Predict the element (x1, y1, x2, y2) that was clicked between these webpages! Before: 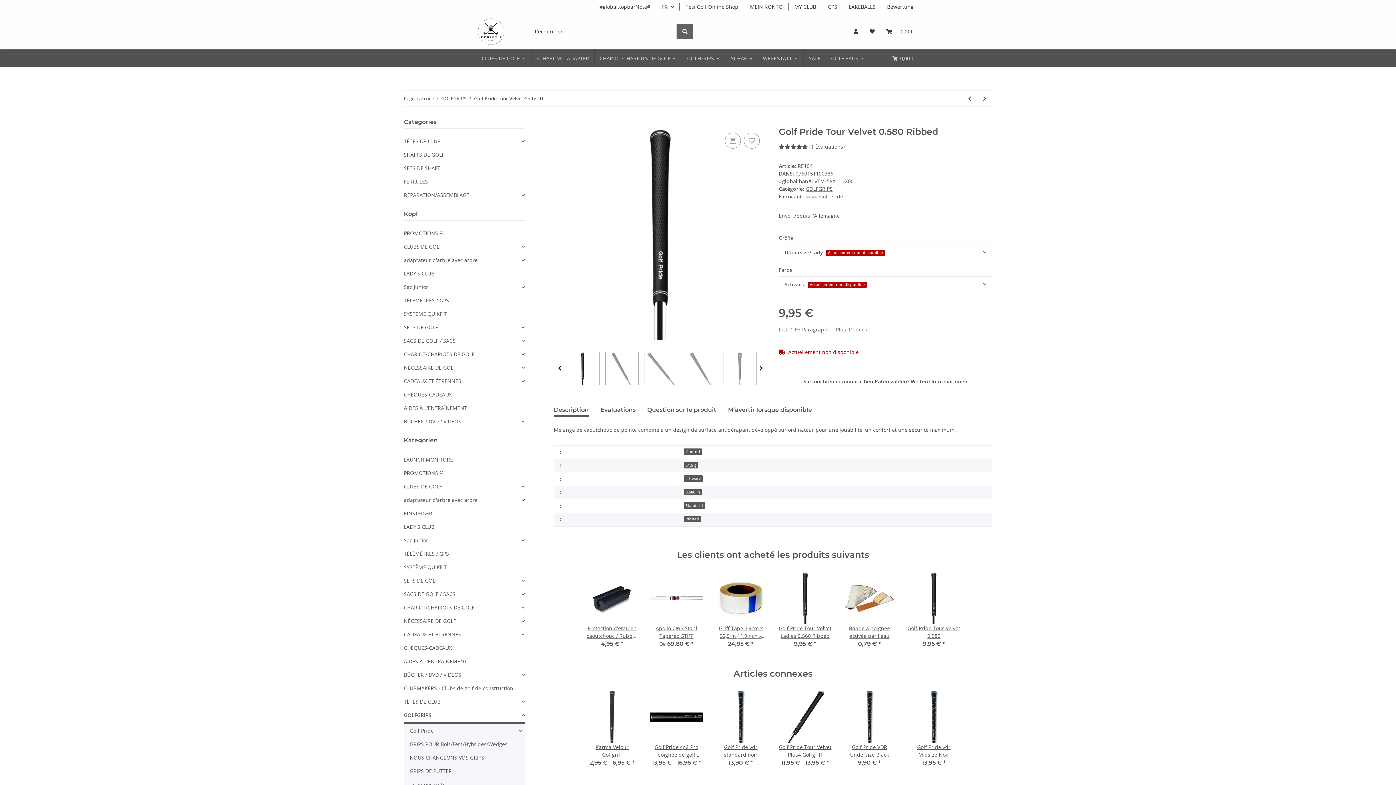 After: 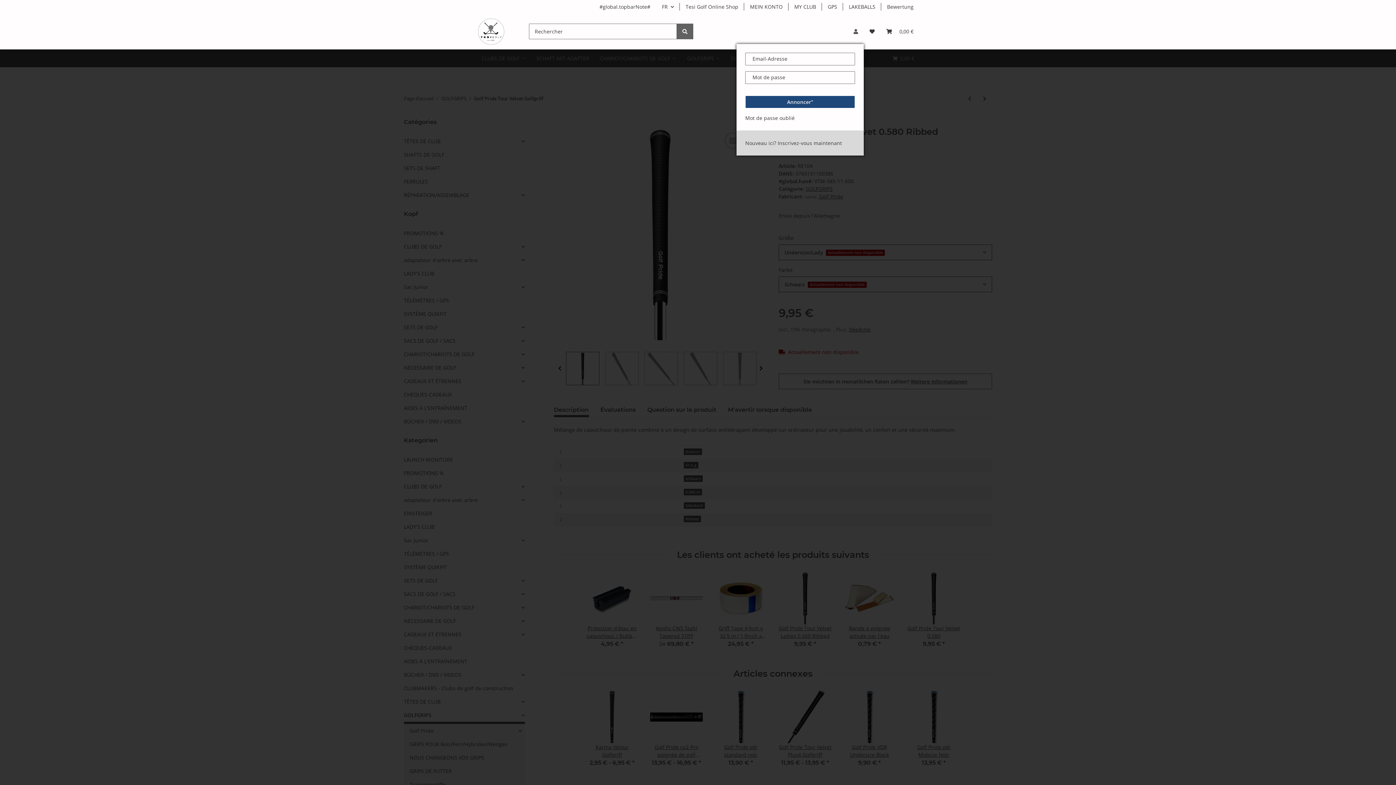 Action: label: Mon compte bbox: (848, 18, 864, 44)